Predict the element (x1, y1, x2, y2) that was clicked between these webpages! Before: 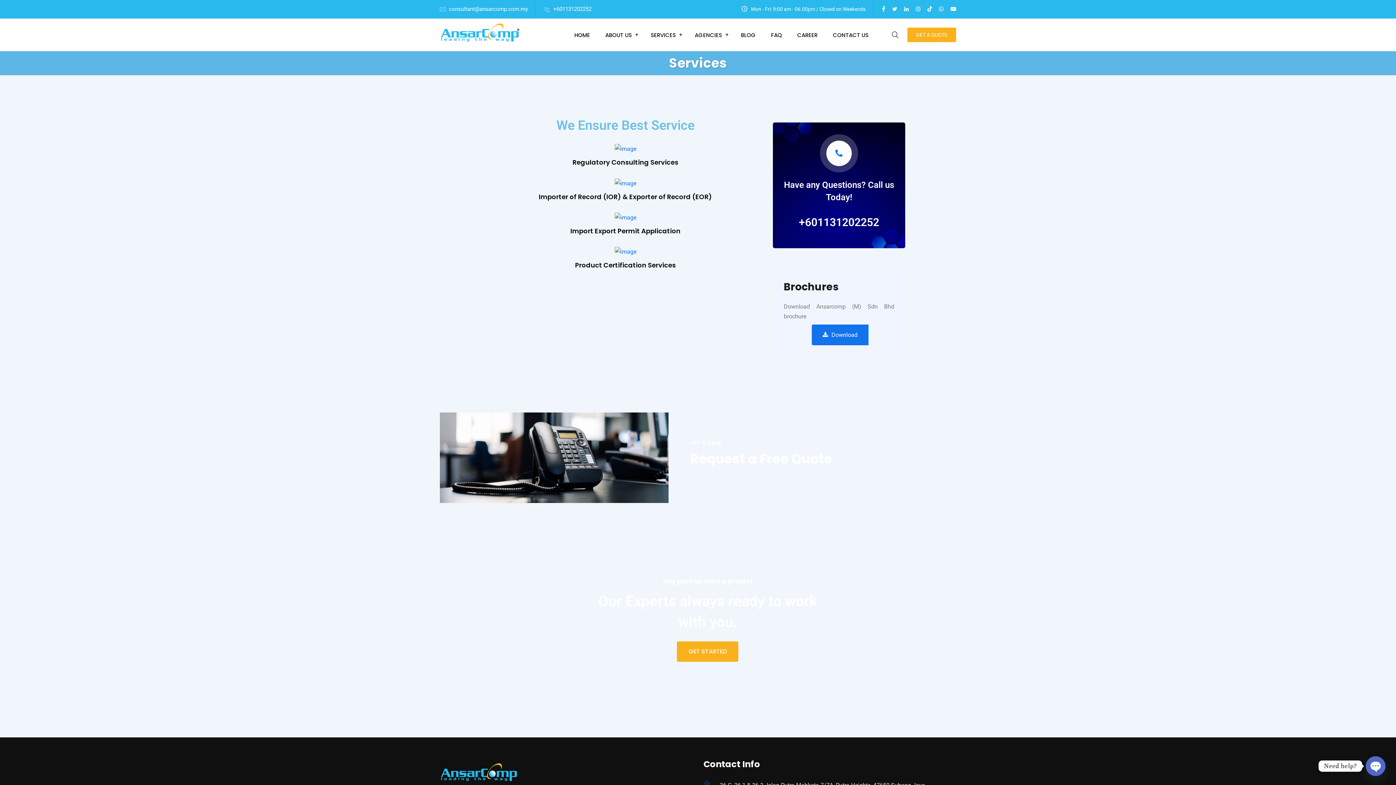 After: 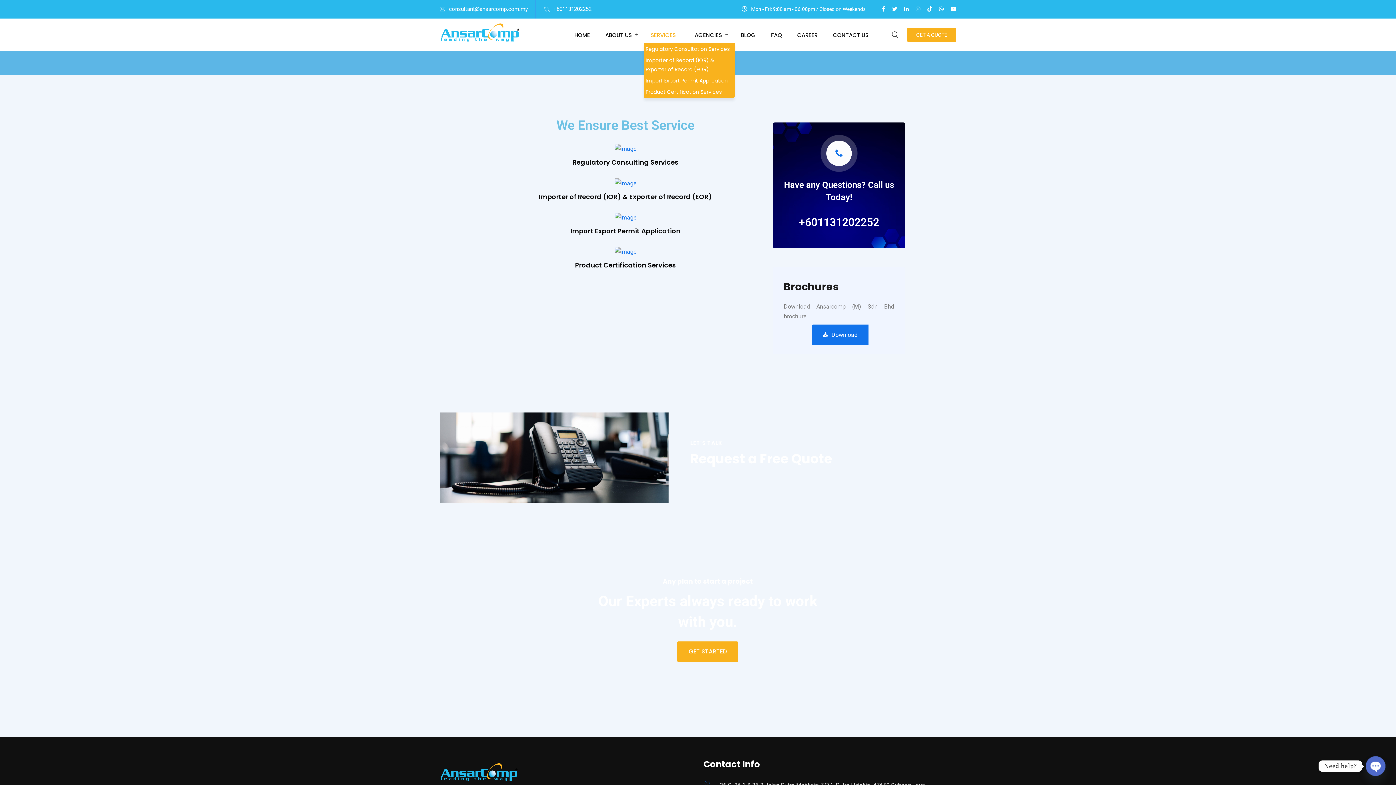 Action: label: SERVICES bbox: (644, 30, 682, 39)